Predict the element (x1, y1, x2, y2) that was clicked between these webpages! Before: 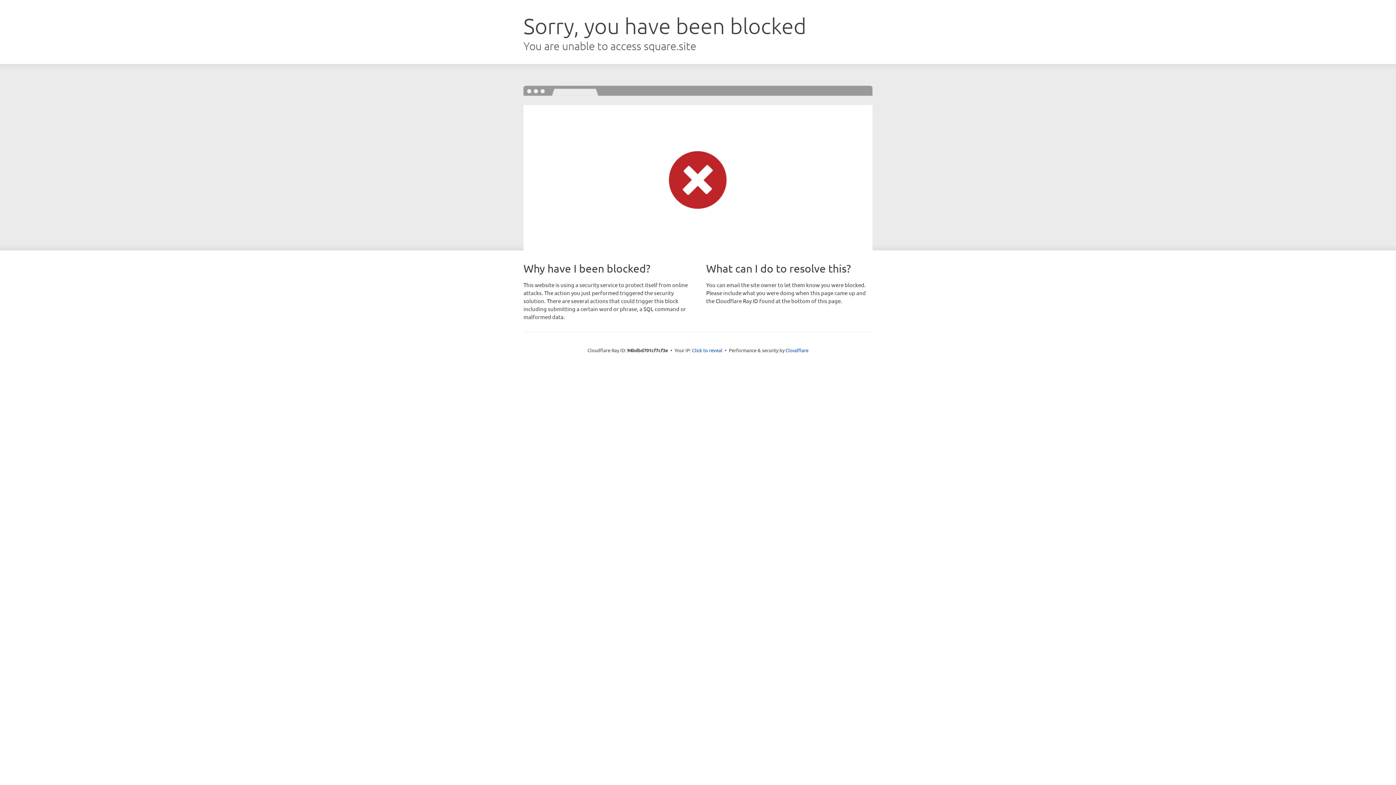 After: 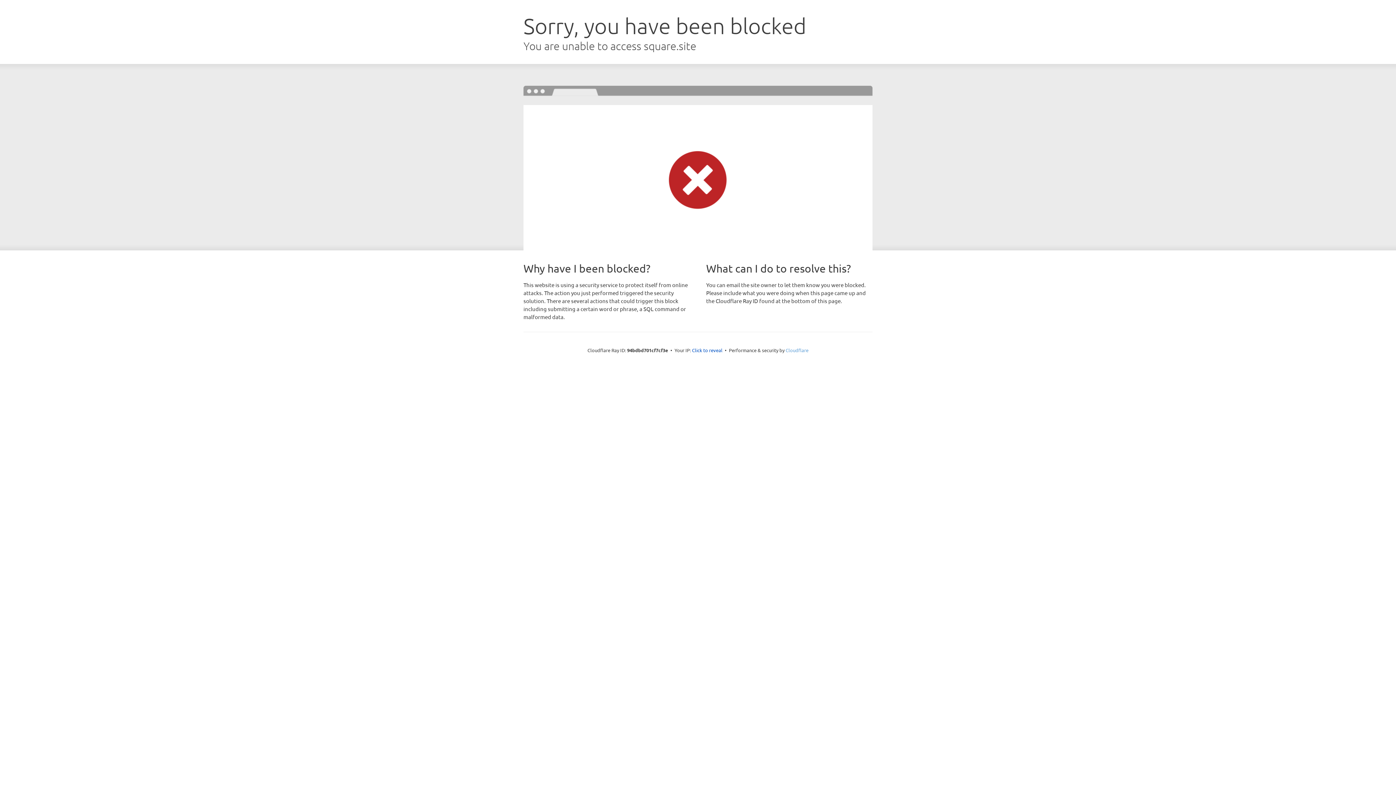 Action: label: Cloudflare bbox: (785, 347, 808, 353)